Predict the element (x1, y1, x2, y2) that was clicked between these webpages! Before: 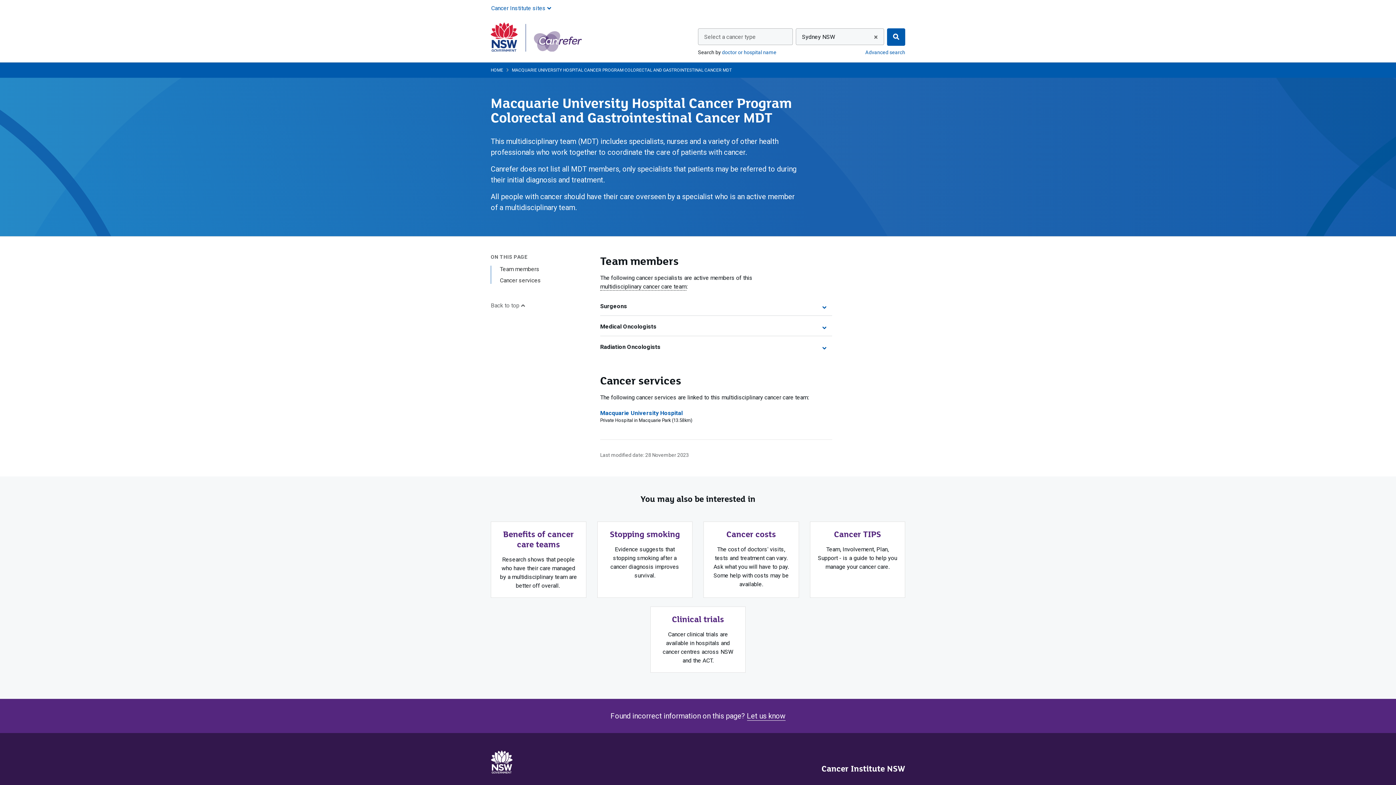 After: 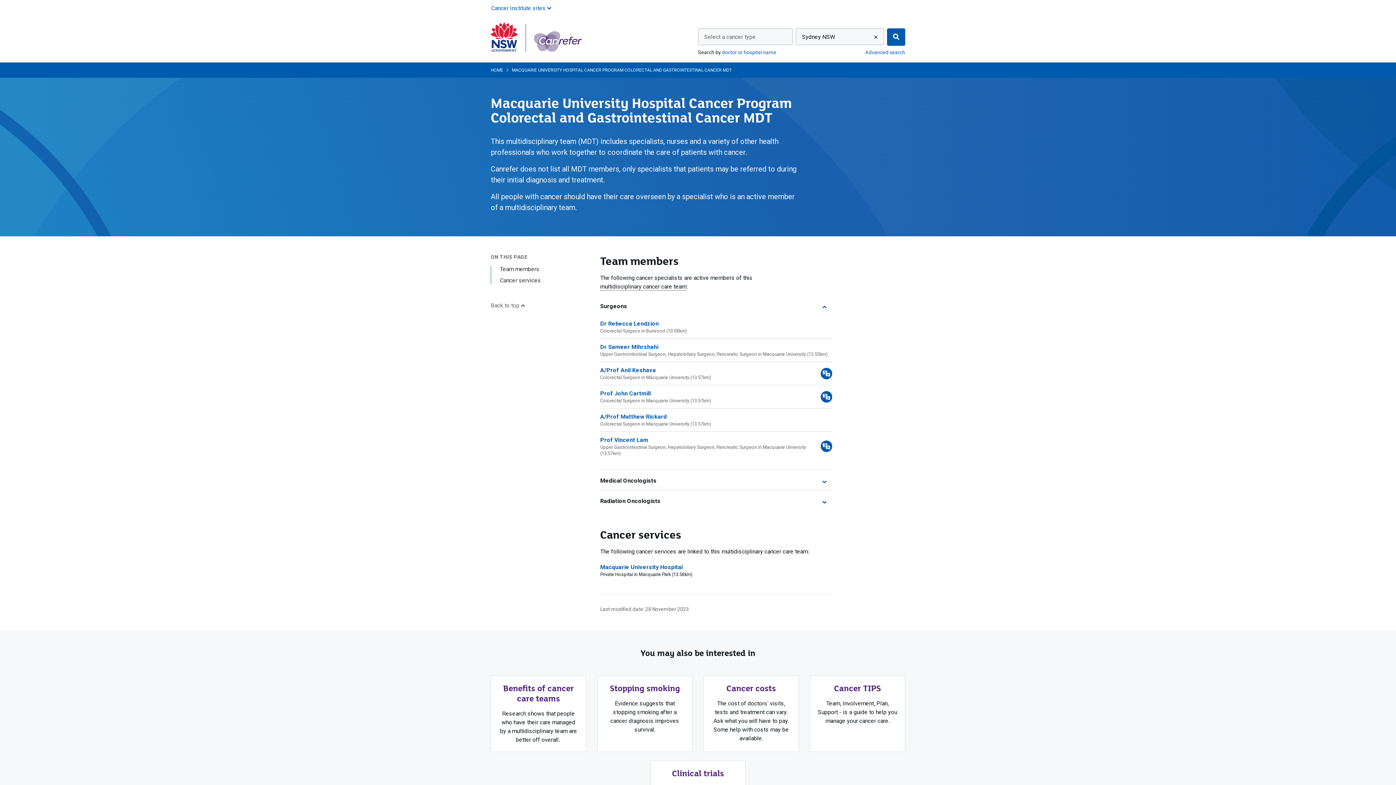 Action: bbox: (600, 297, 832, 315) label: Surgeons